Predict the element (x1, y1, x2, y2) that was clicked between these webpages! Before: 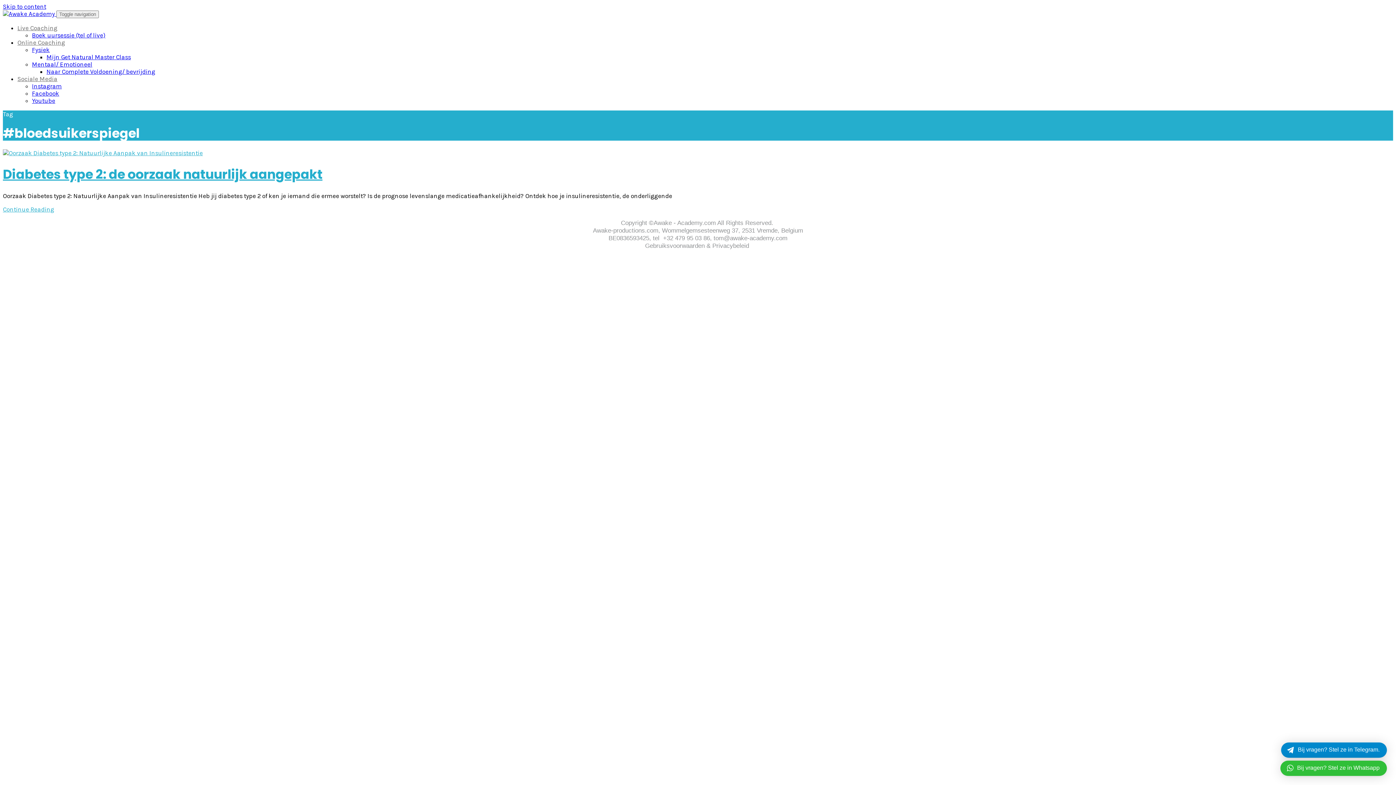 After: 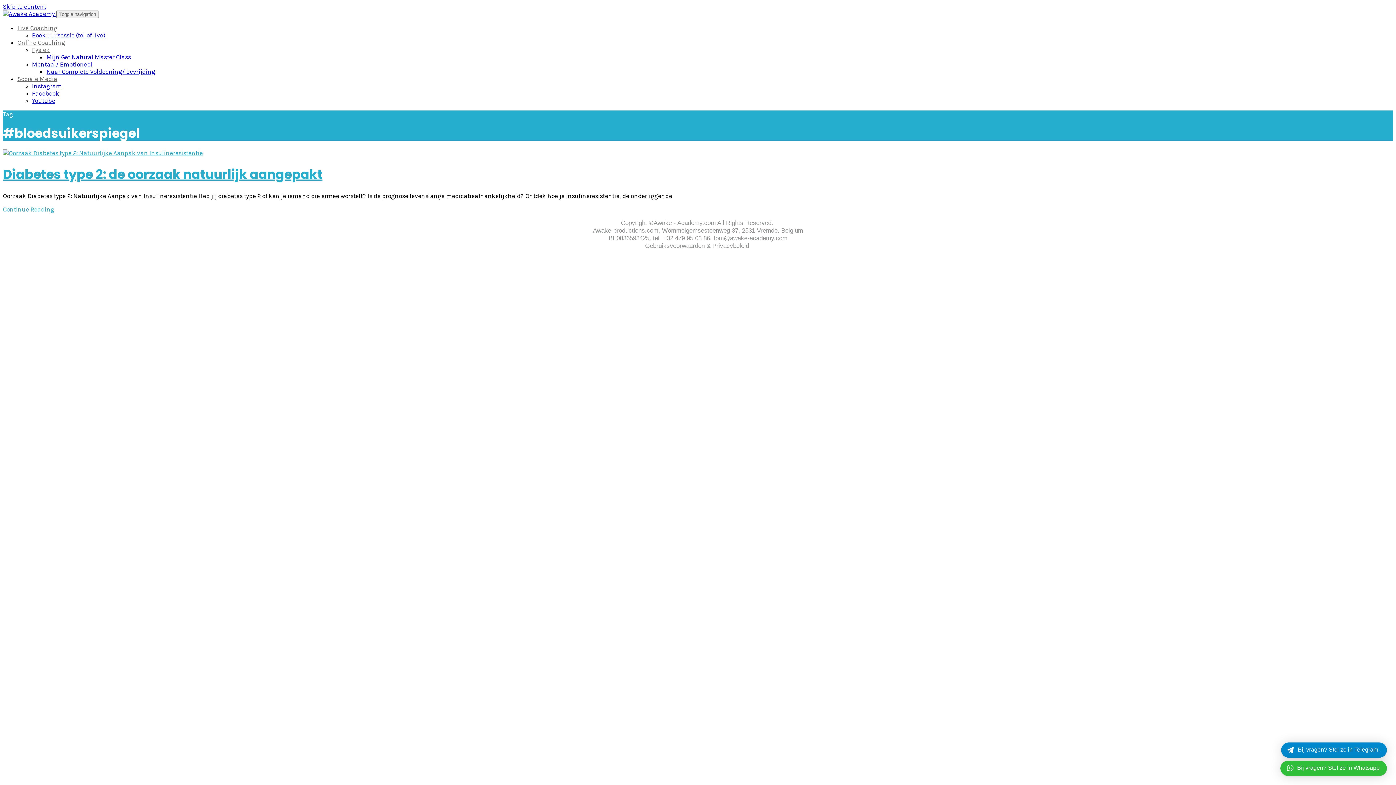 Action: bbox: (32, 46, 49, 53) label: Fysiek